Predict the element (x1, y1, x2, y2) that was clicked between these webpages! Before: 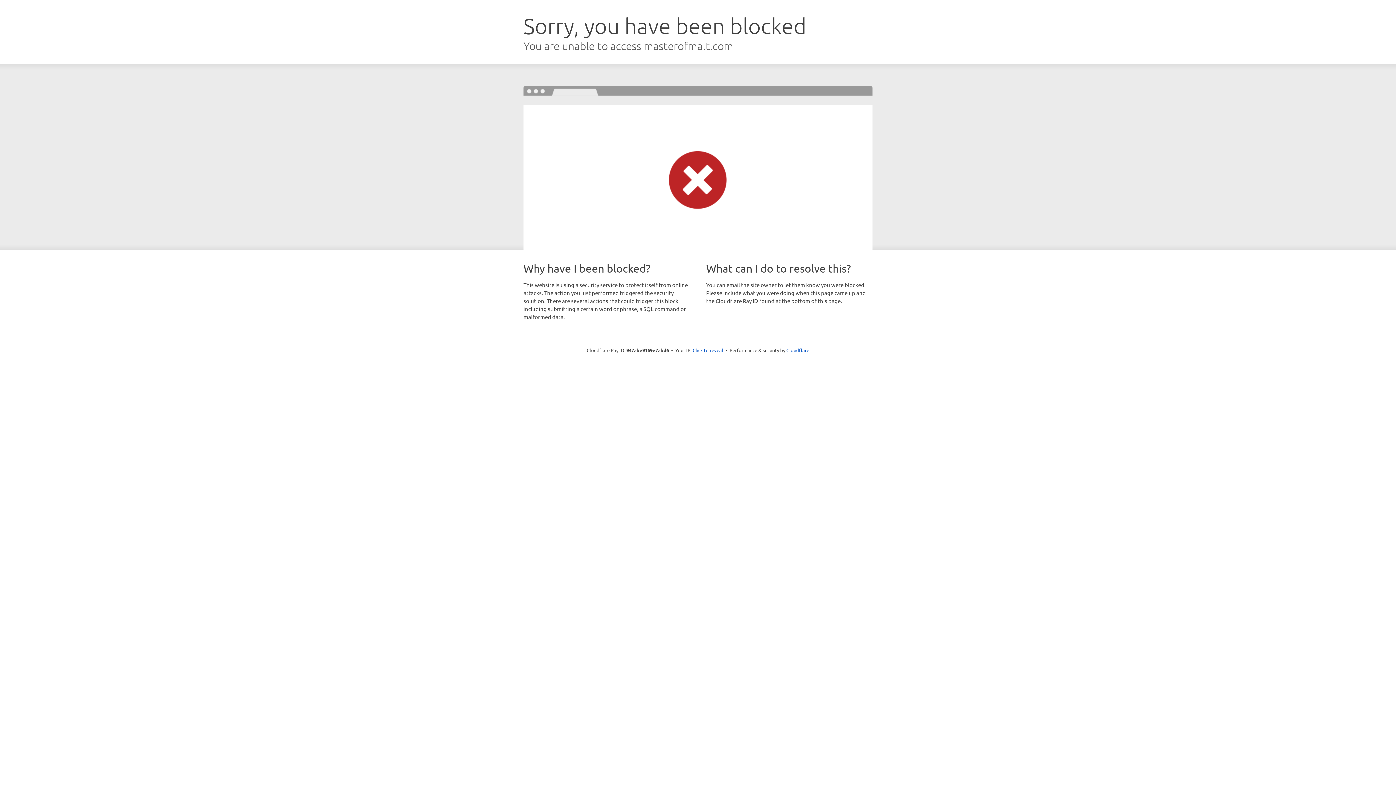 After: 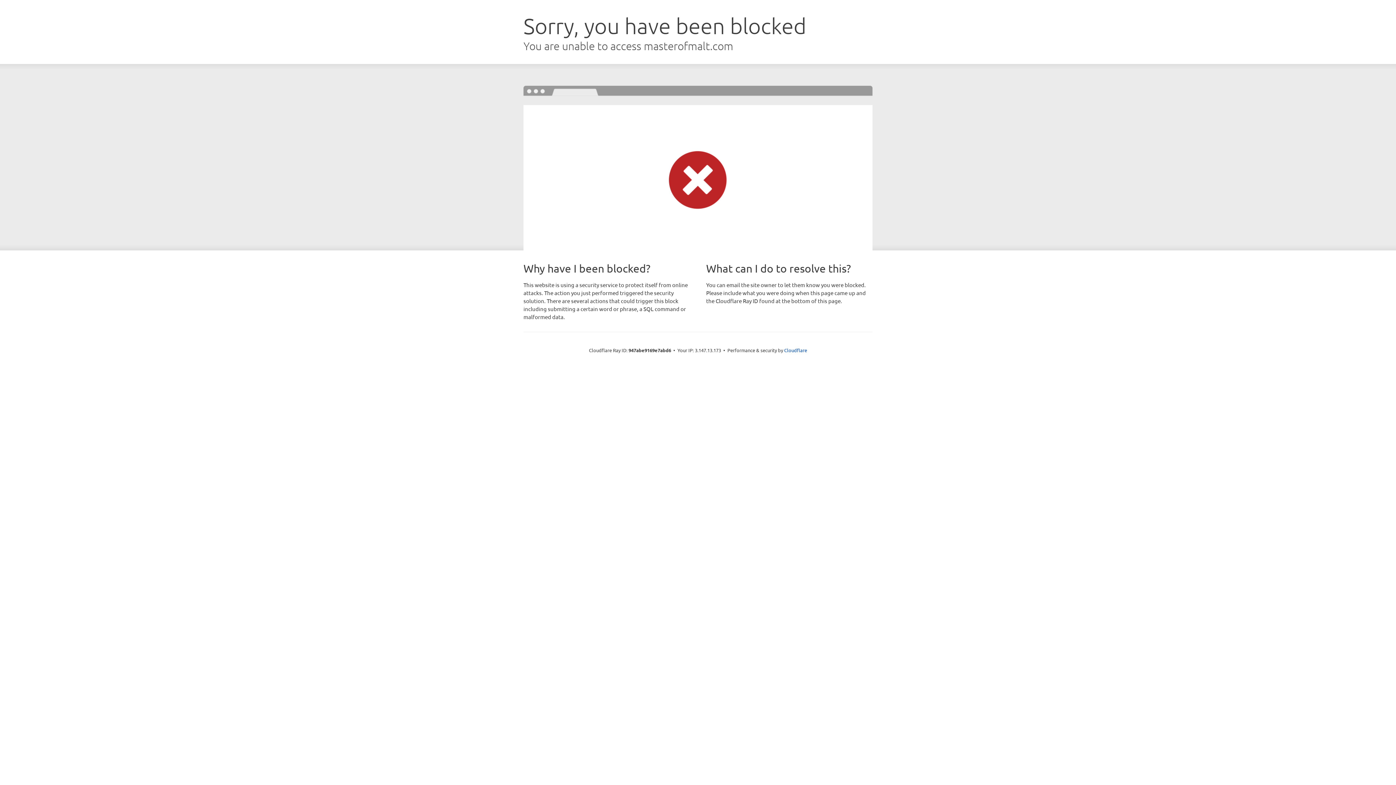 Action: bbox: (692, 346, 723, 353) label: Click to reveal